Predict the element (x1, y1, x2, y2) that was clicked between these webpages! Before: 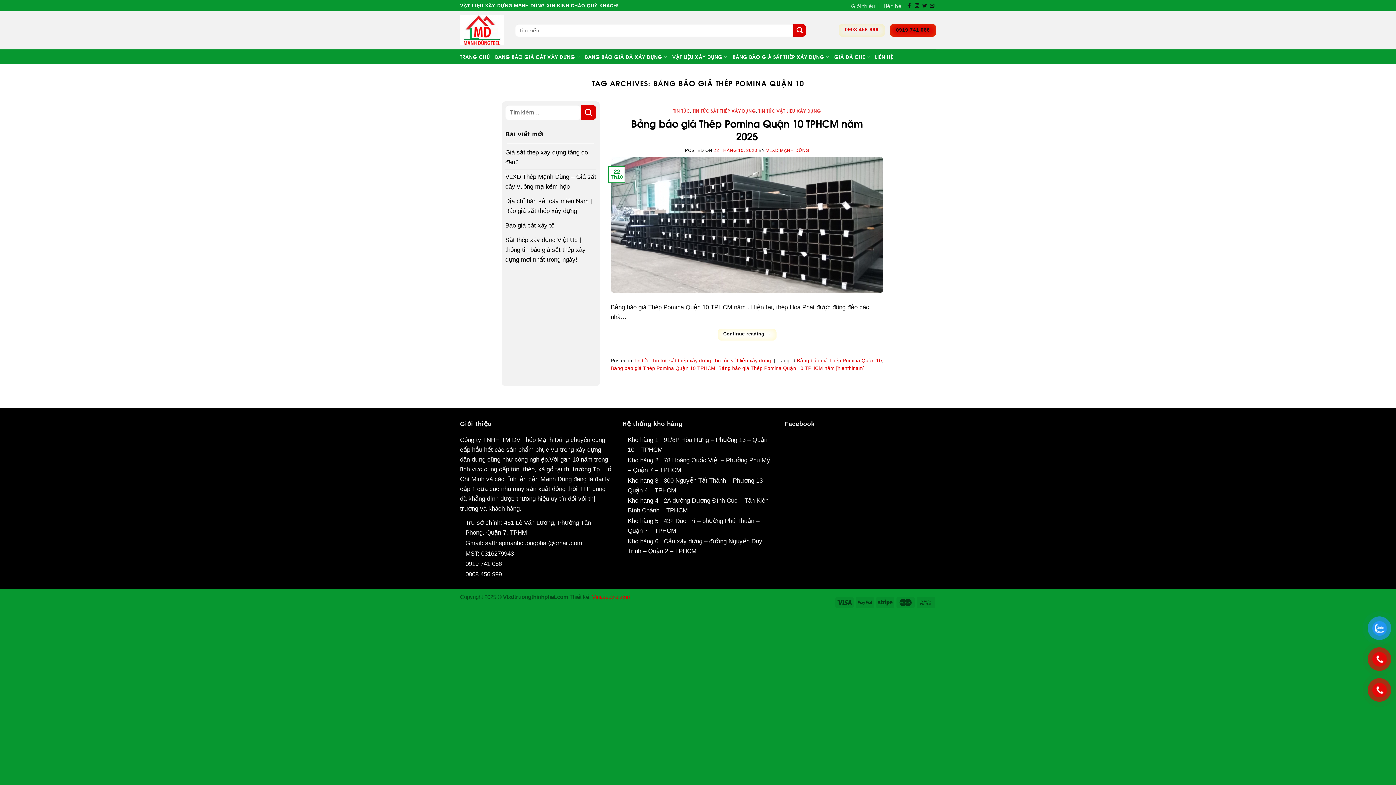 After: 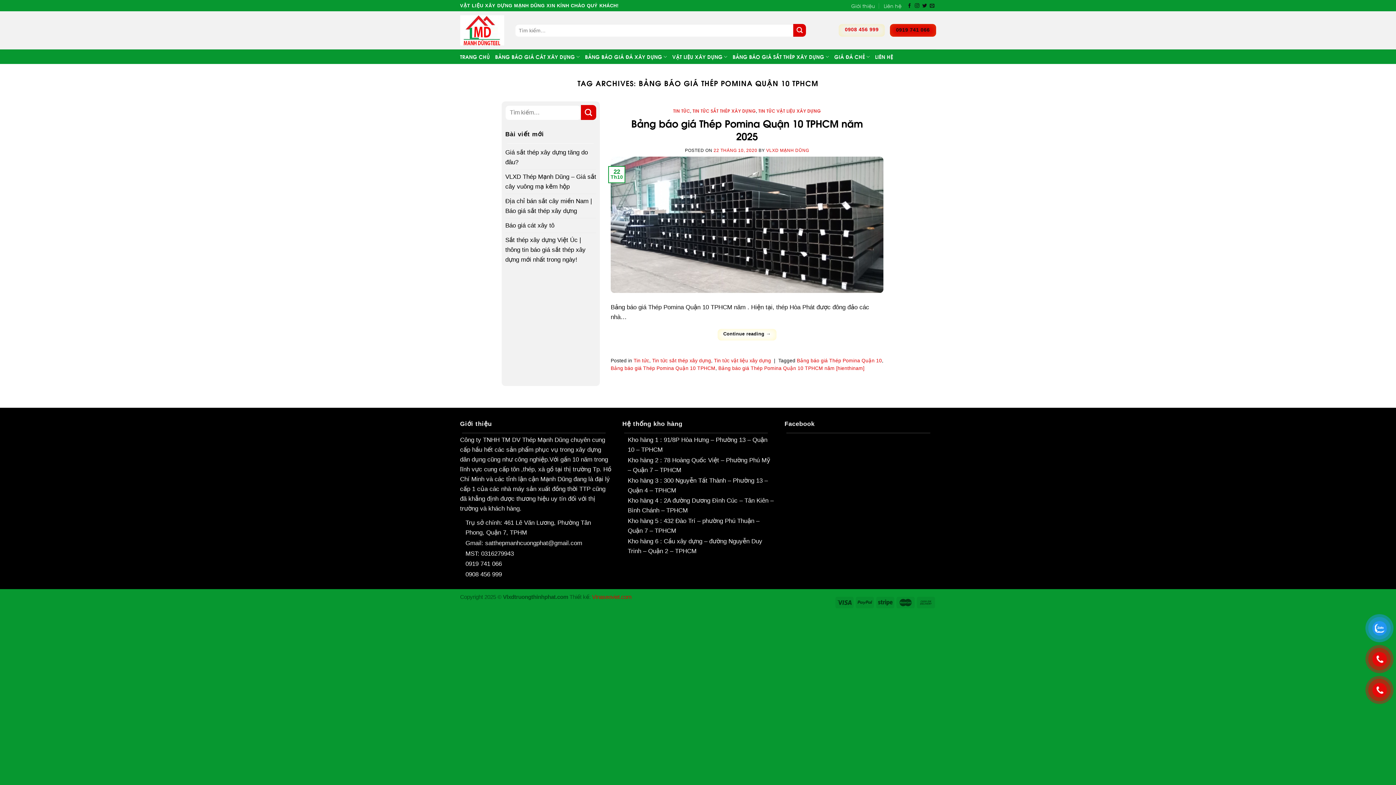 Action: label: Bảng báo giá Thép Pomina Quận 10 TPHCM bbox: (610, 365, 715, 371)